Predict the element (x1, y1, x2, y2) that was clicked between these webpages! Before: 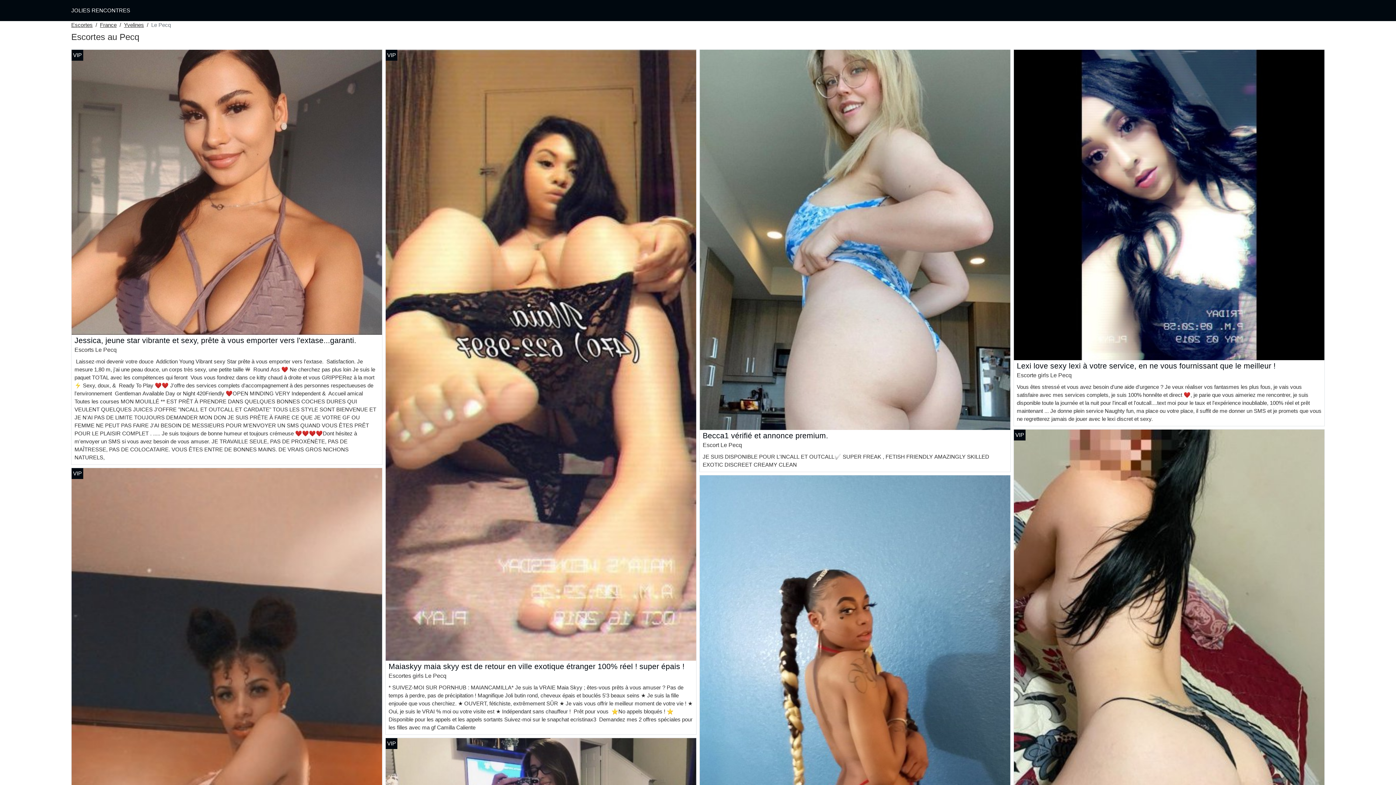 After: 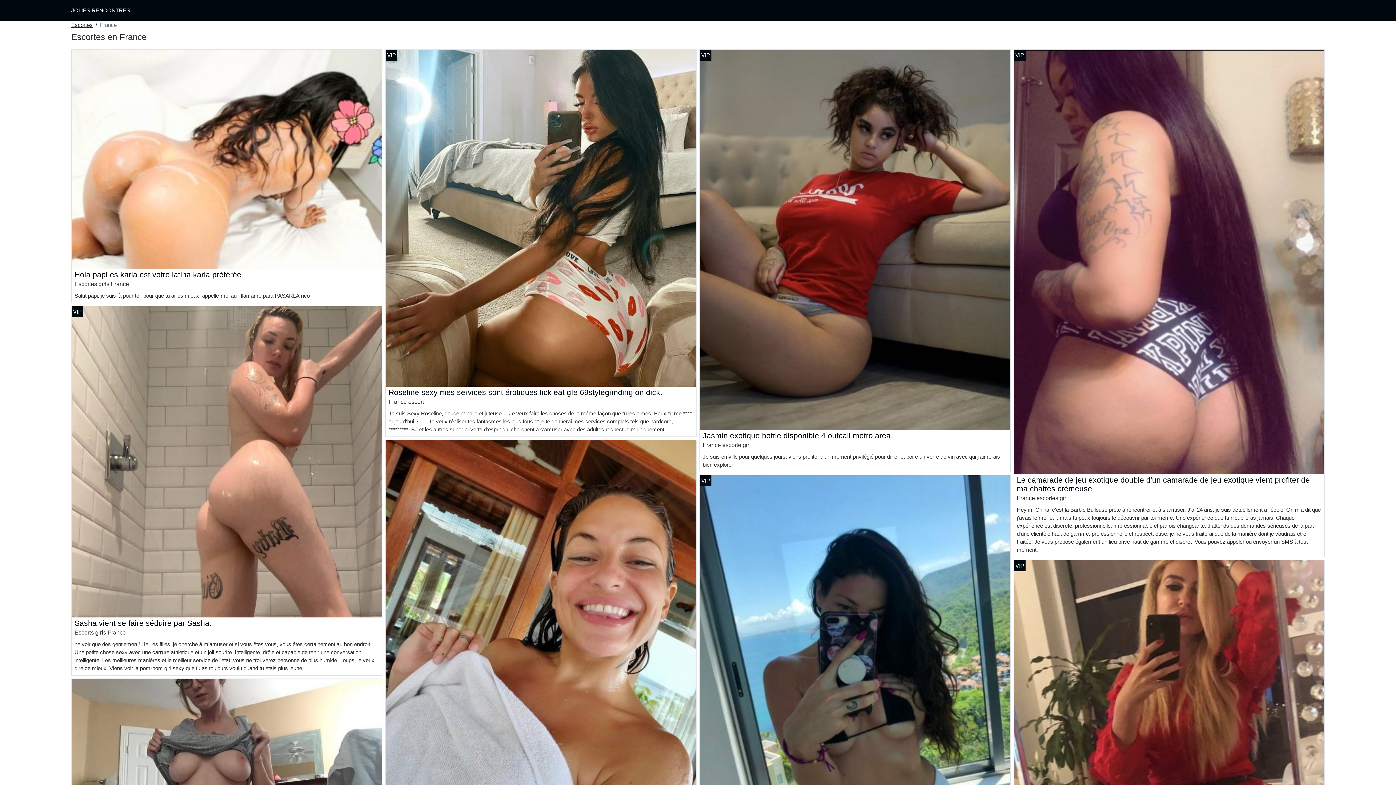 Action: label: France bbox: (100, 21, 116, 29)